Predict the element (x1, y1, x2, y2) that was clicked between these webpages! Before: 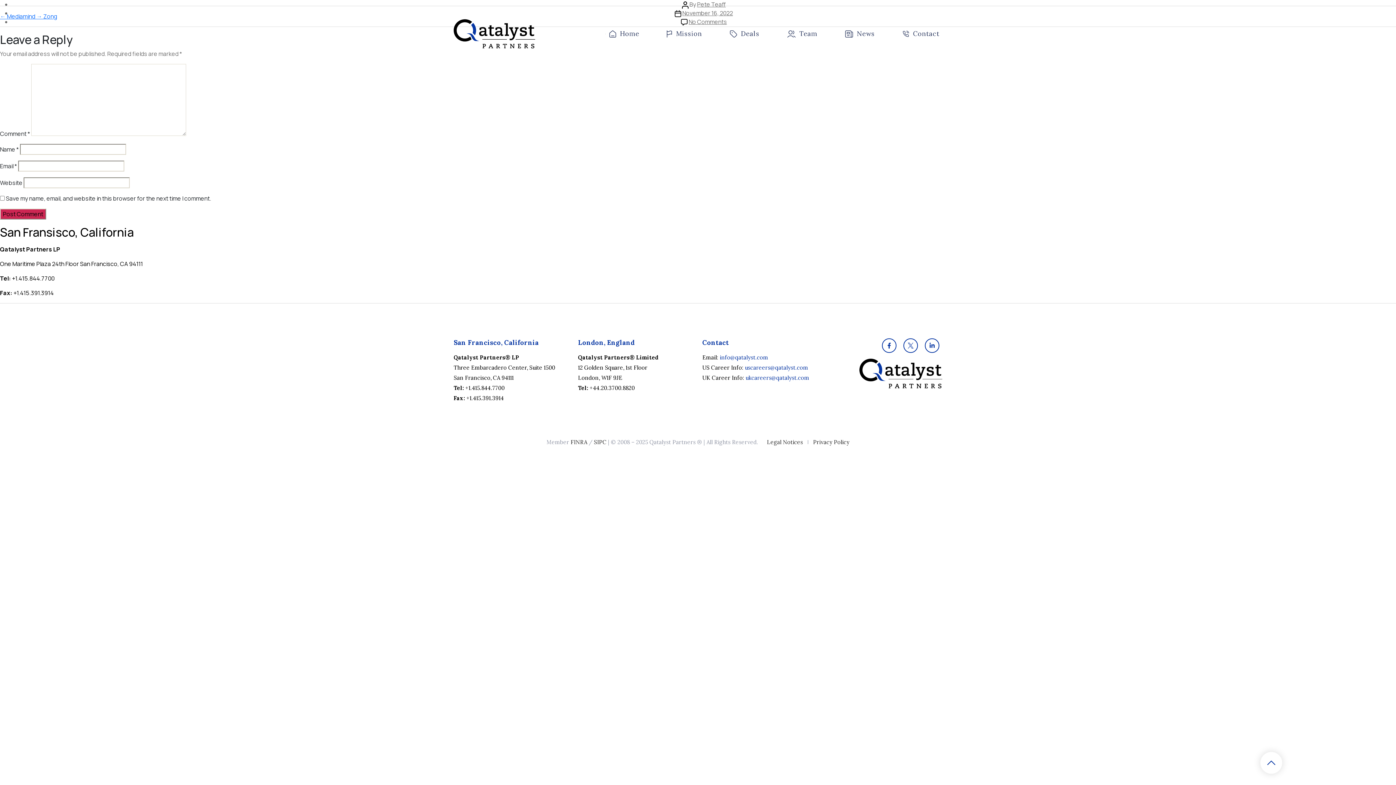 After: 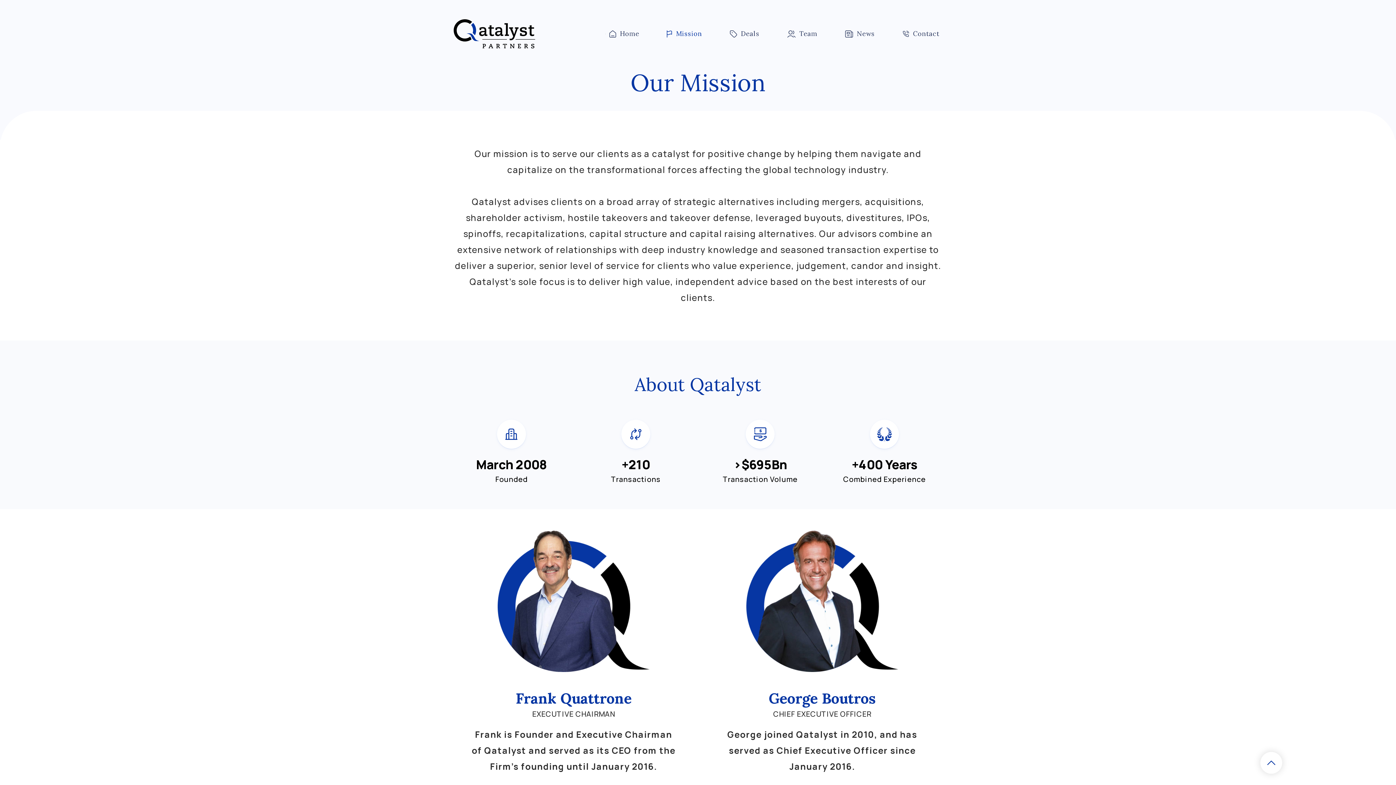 Action: bbox: (664, 26, 705, 41) label: Mission